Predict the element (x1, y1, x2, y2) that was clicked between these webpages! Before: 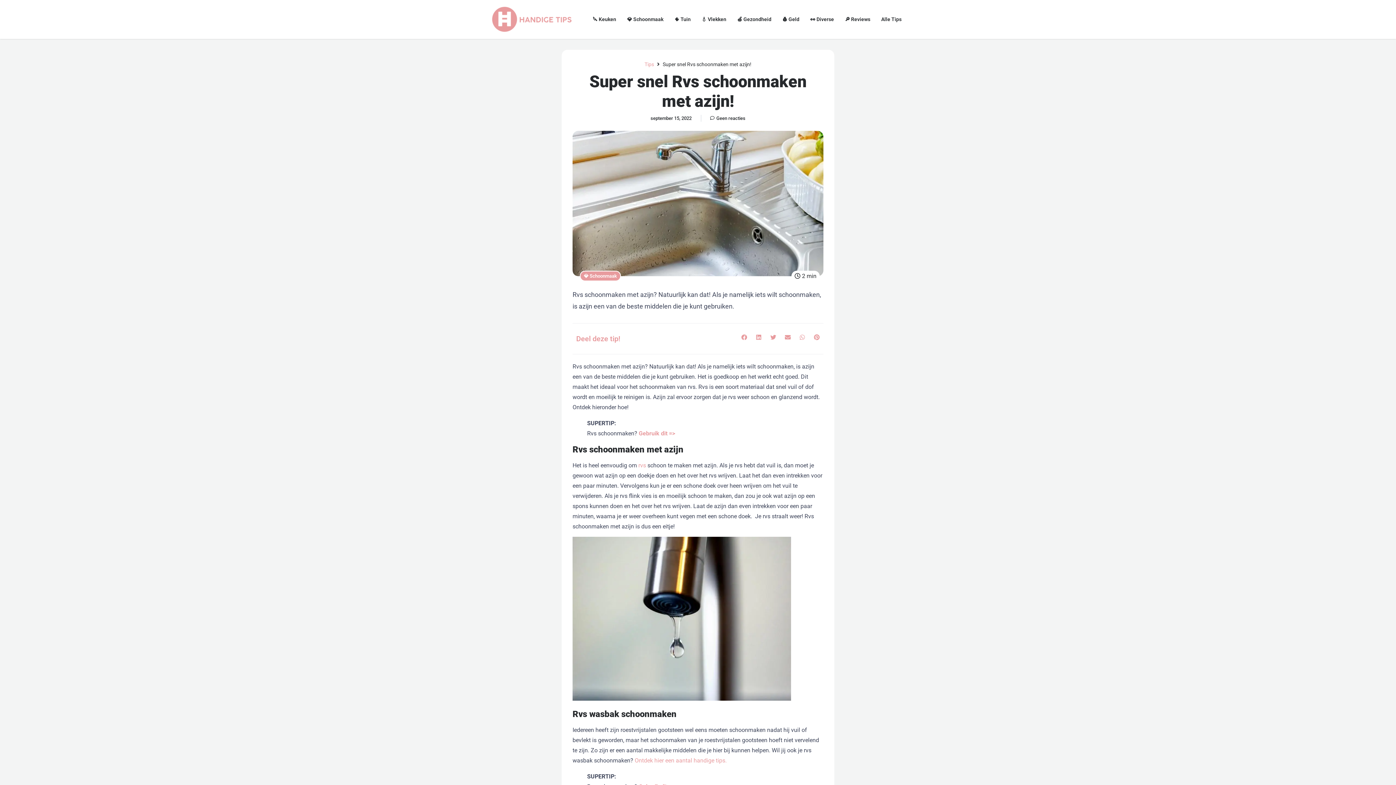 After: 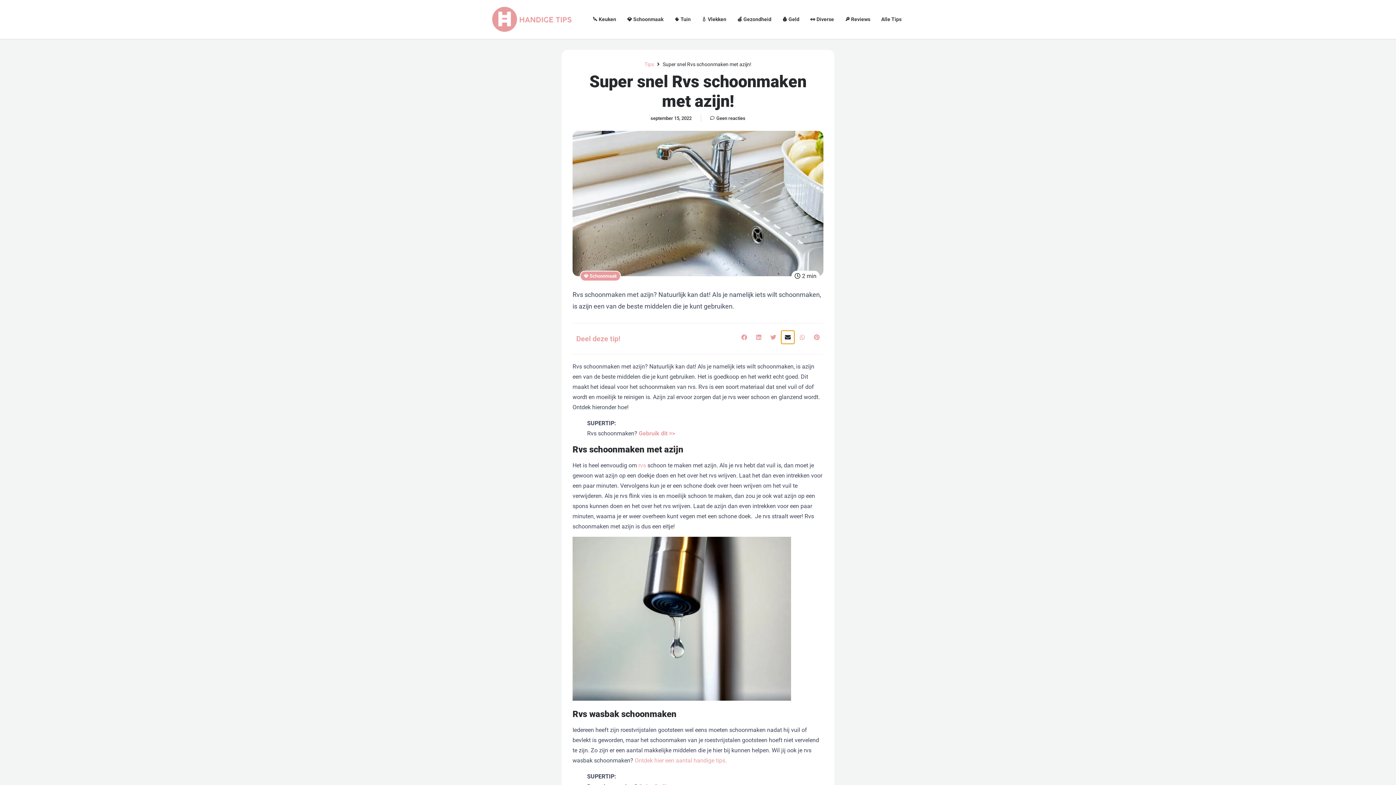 Action: label: Delen op email bbox: (781, 330, 794, 343)